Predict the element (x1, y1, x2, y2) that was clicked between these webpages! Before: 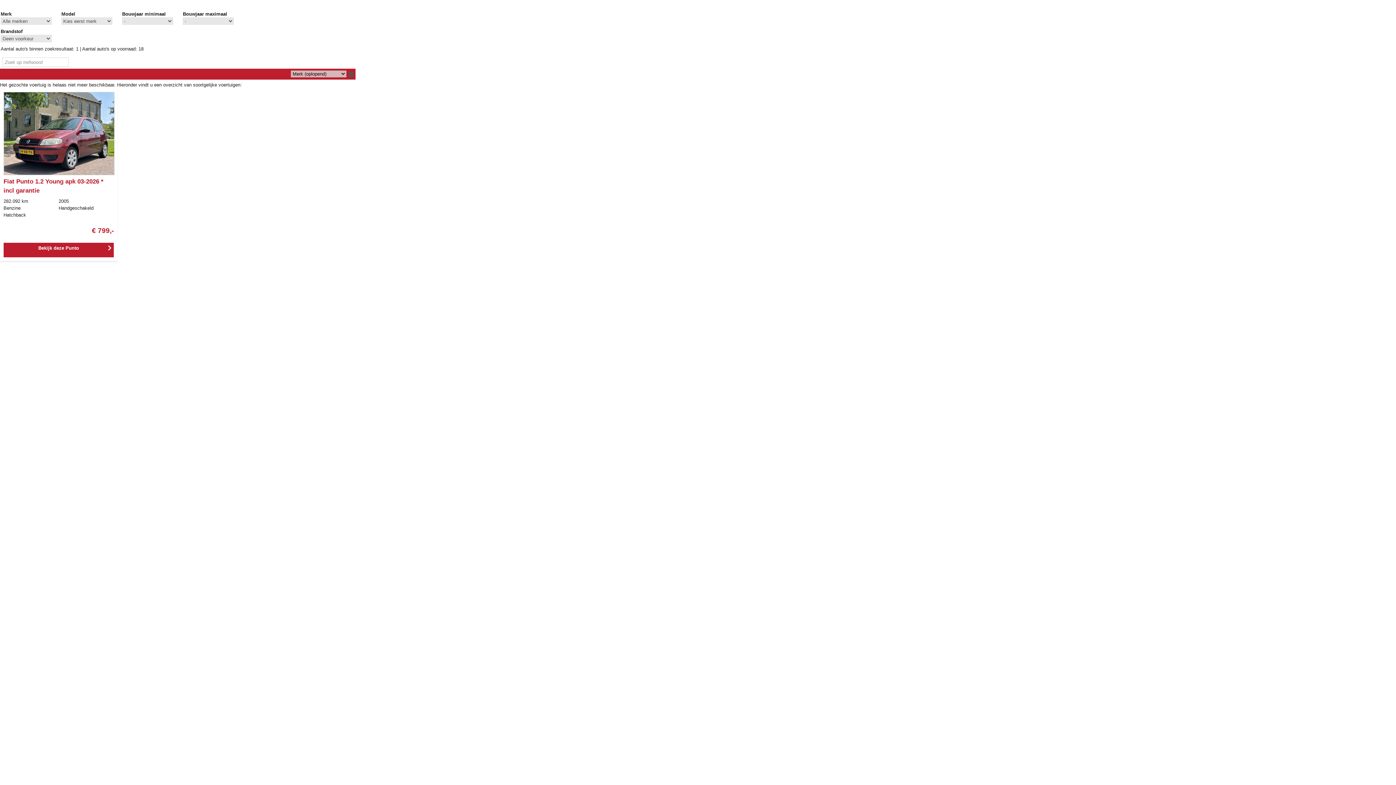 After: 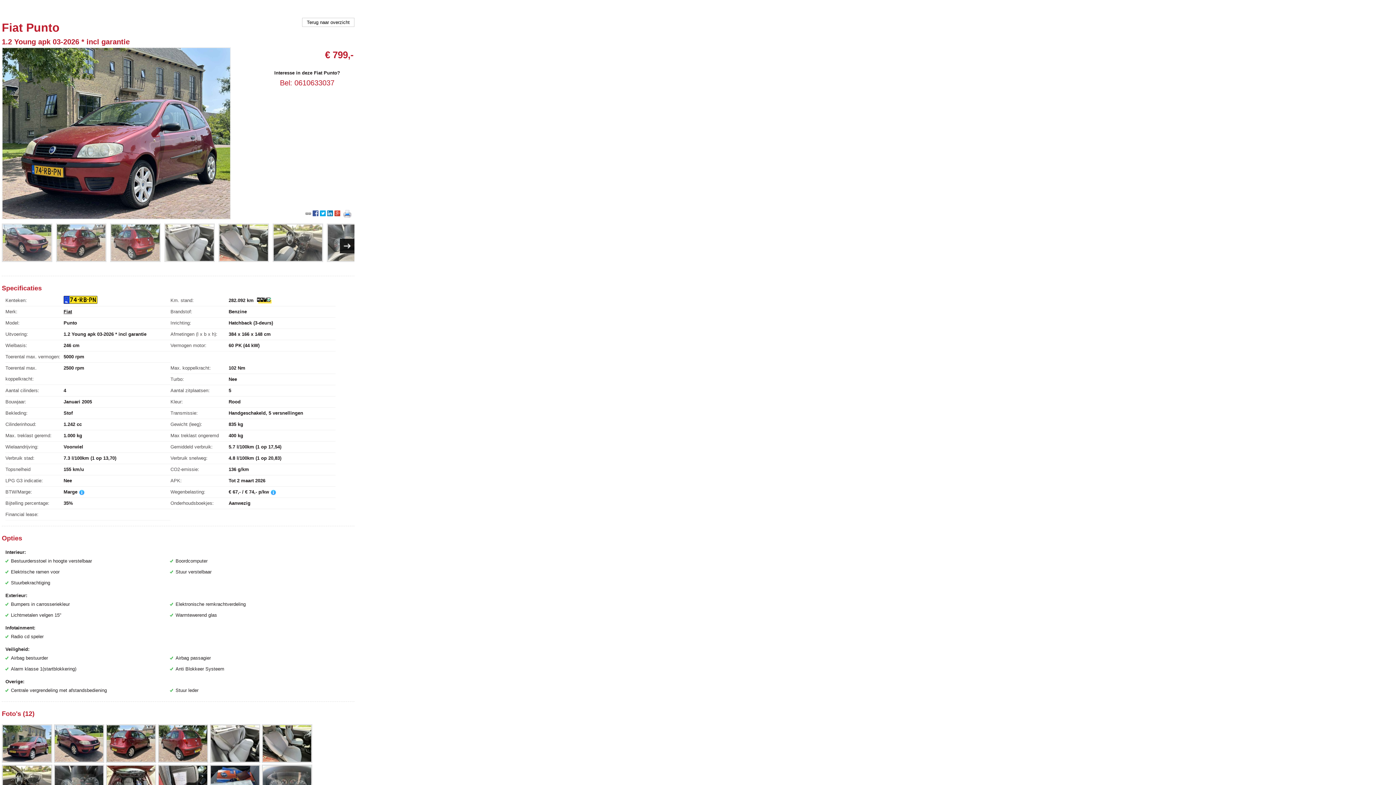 Action: label: Bekijk deze Punto
 bbox: (3, 242, 113, 257)